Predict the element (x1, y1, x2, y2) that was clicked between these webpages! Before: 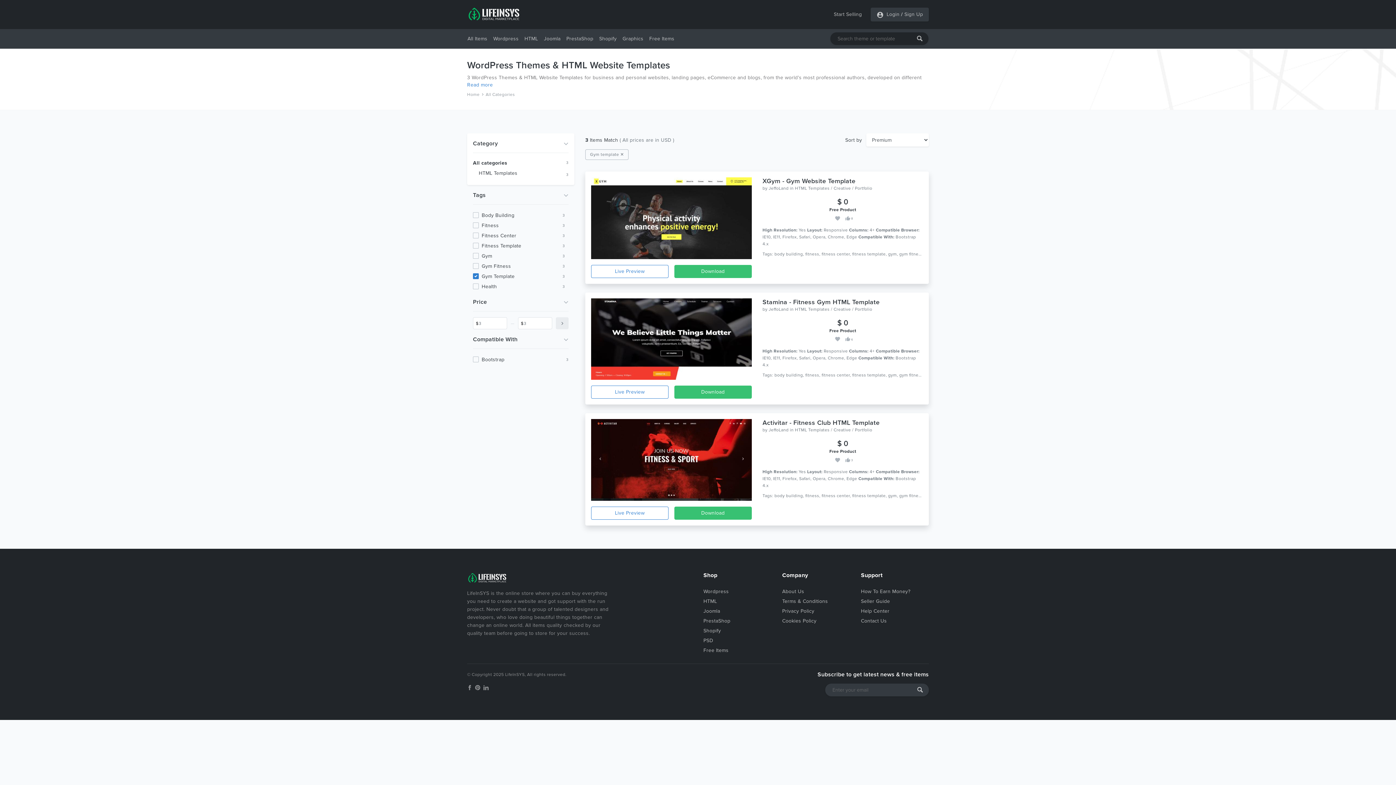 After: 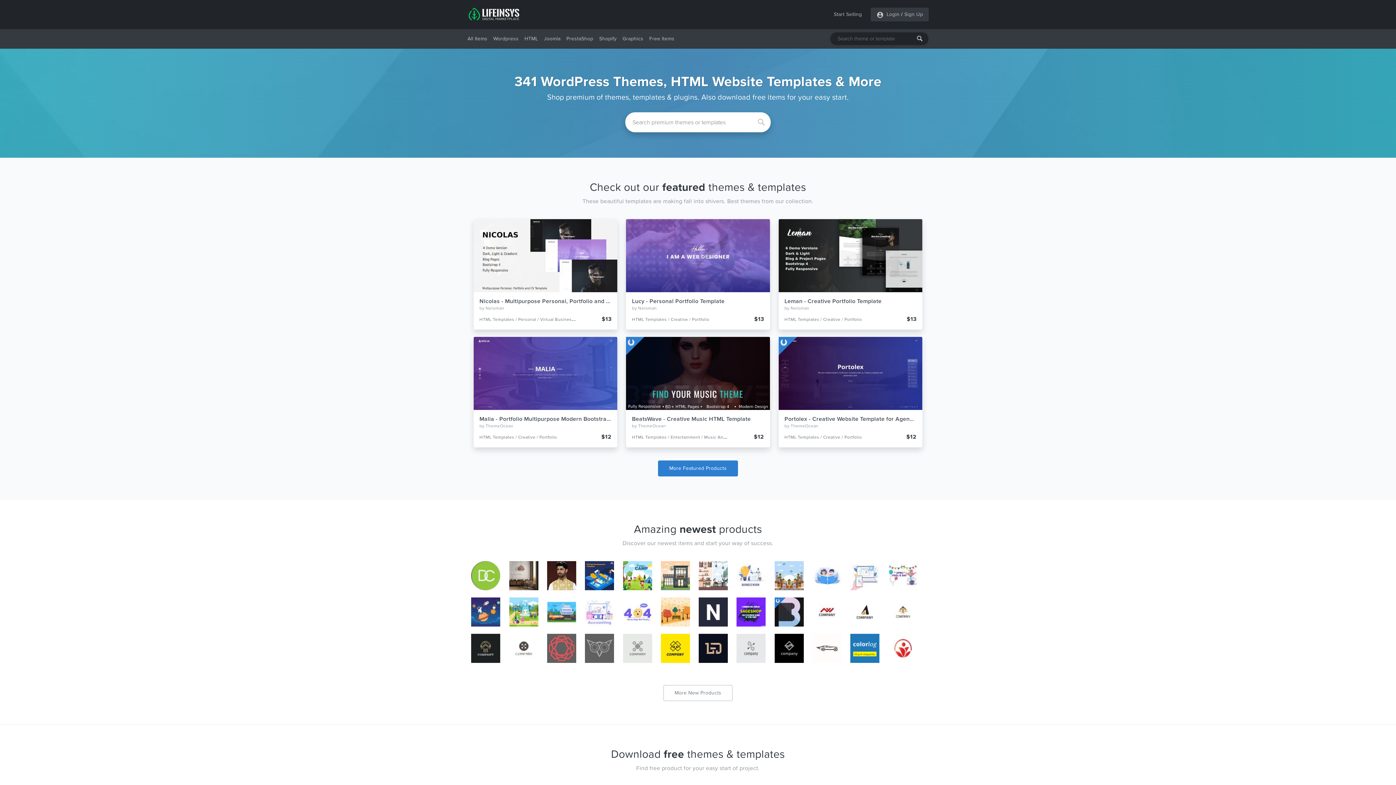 Action: bbox: (467, 92, 479, 97) label: Home